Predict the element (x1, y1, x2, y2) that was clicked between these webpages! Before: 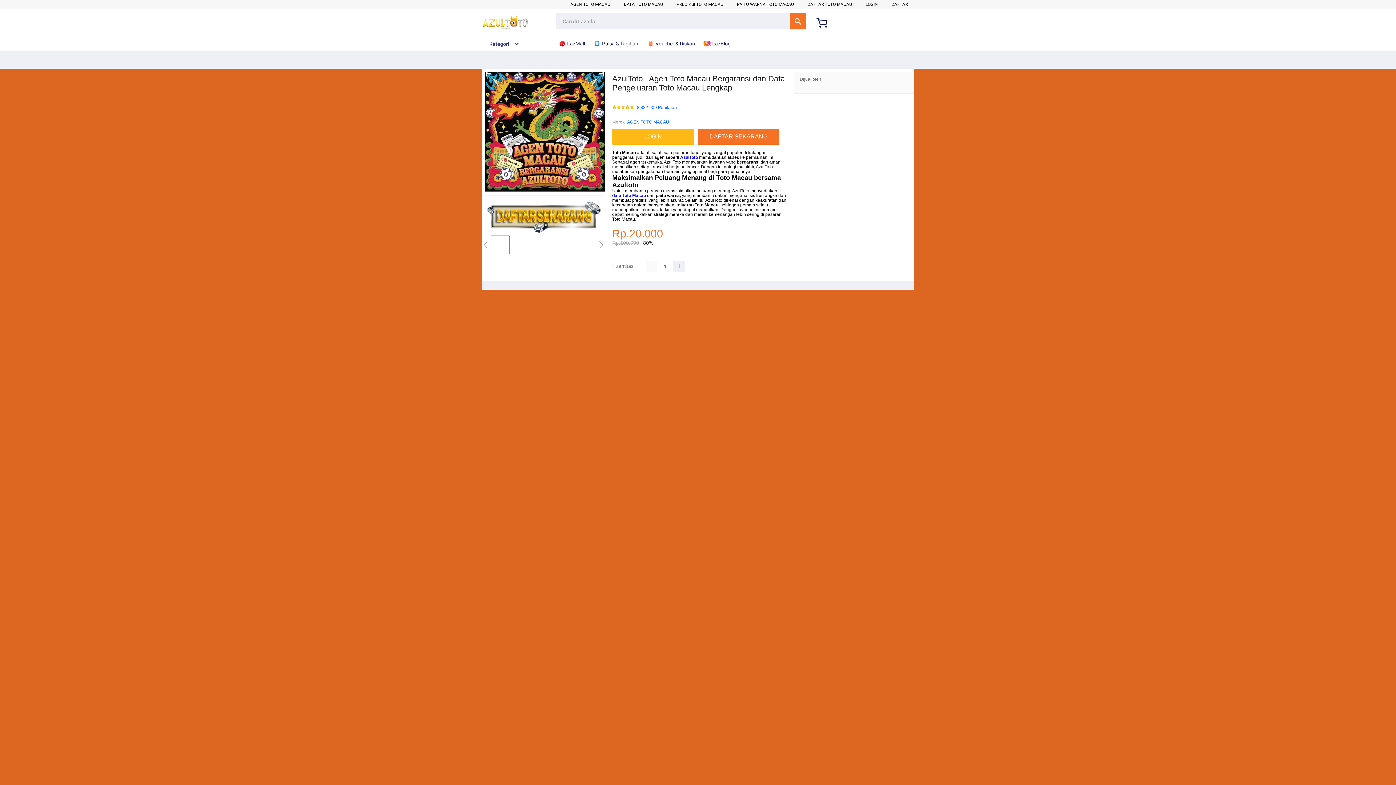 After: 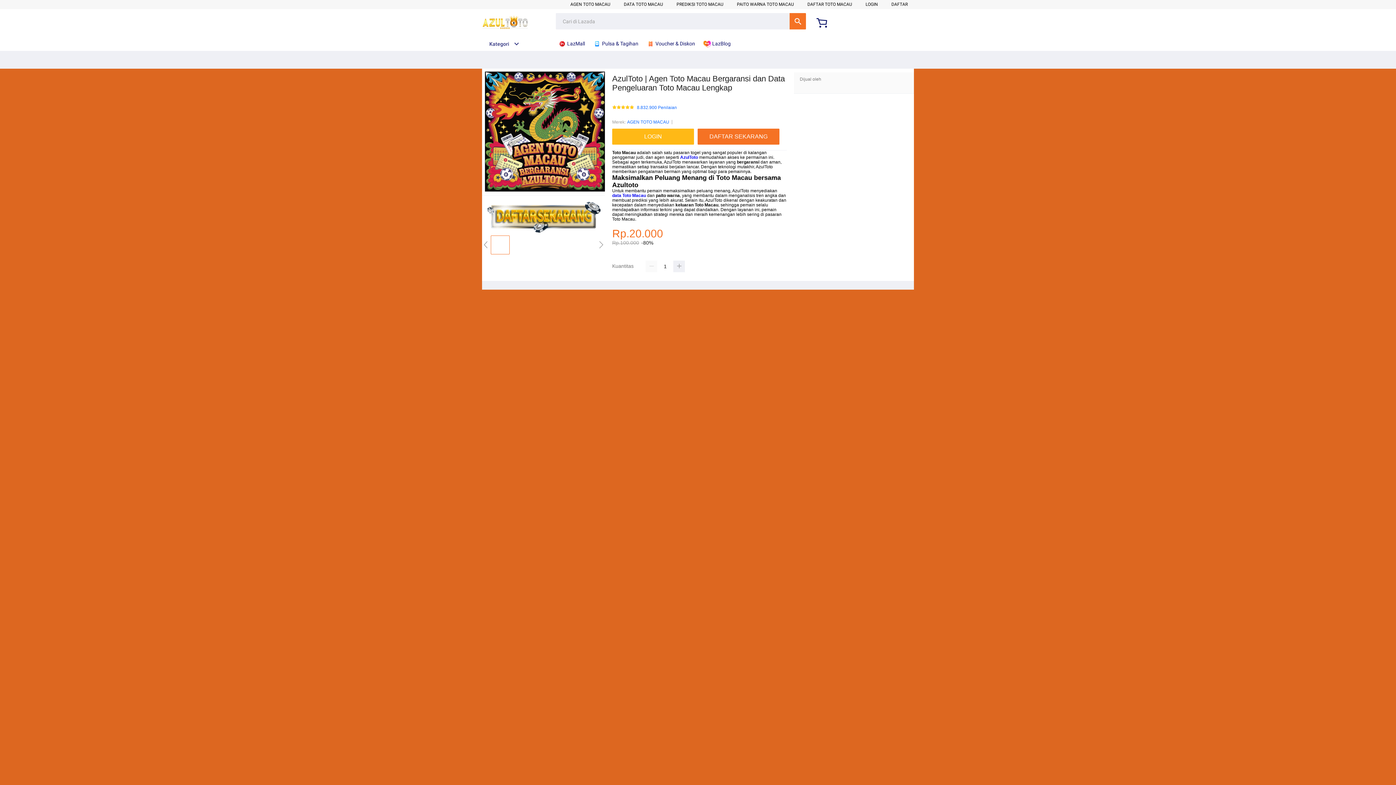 Action: label: AzulToto bbox: (680, 155, 698, 160)